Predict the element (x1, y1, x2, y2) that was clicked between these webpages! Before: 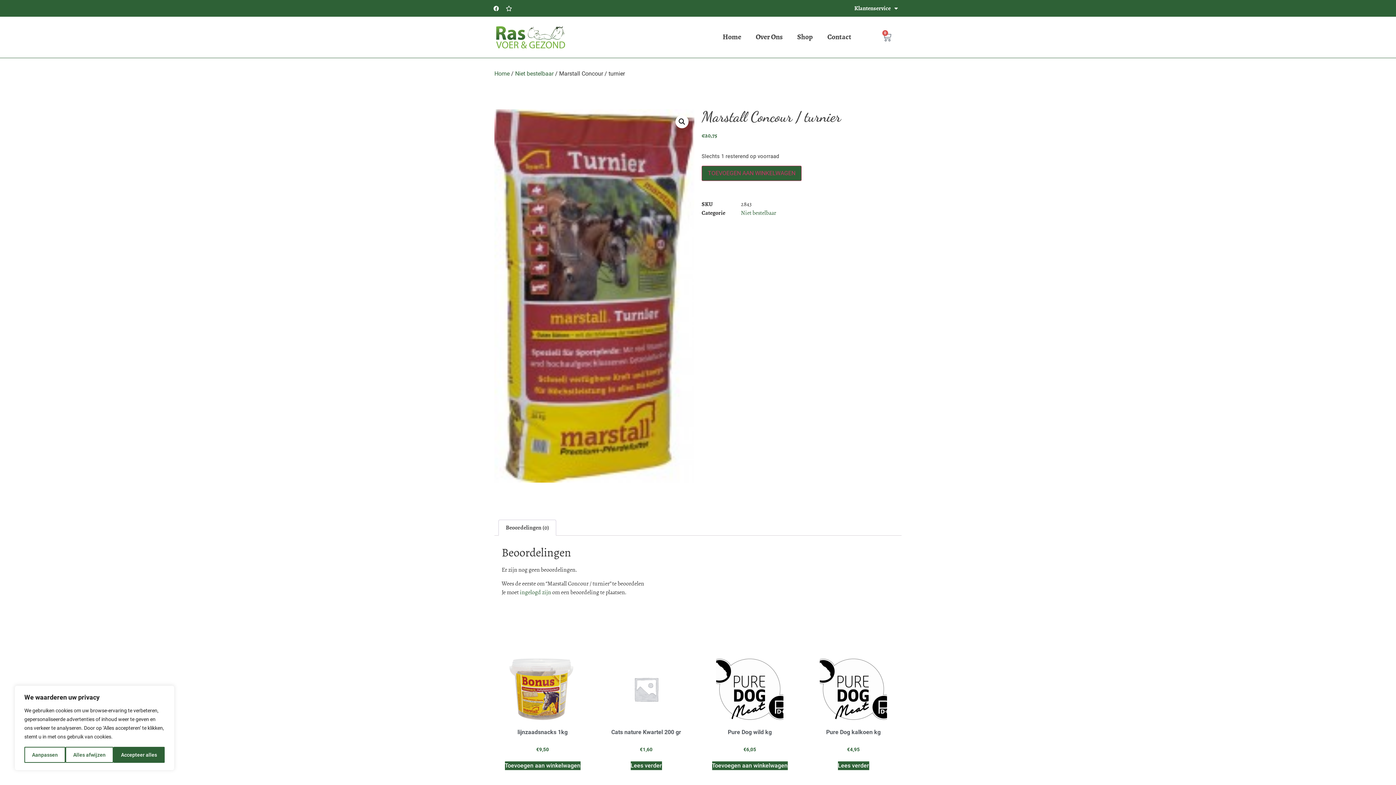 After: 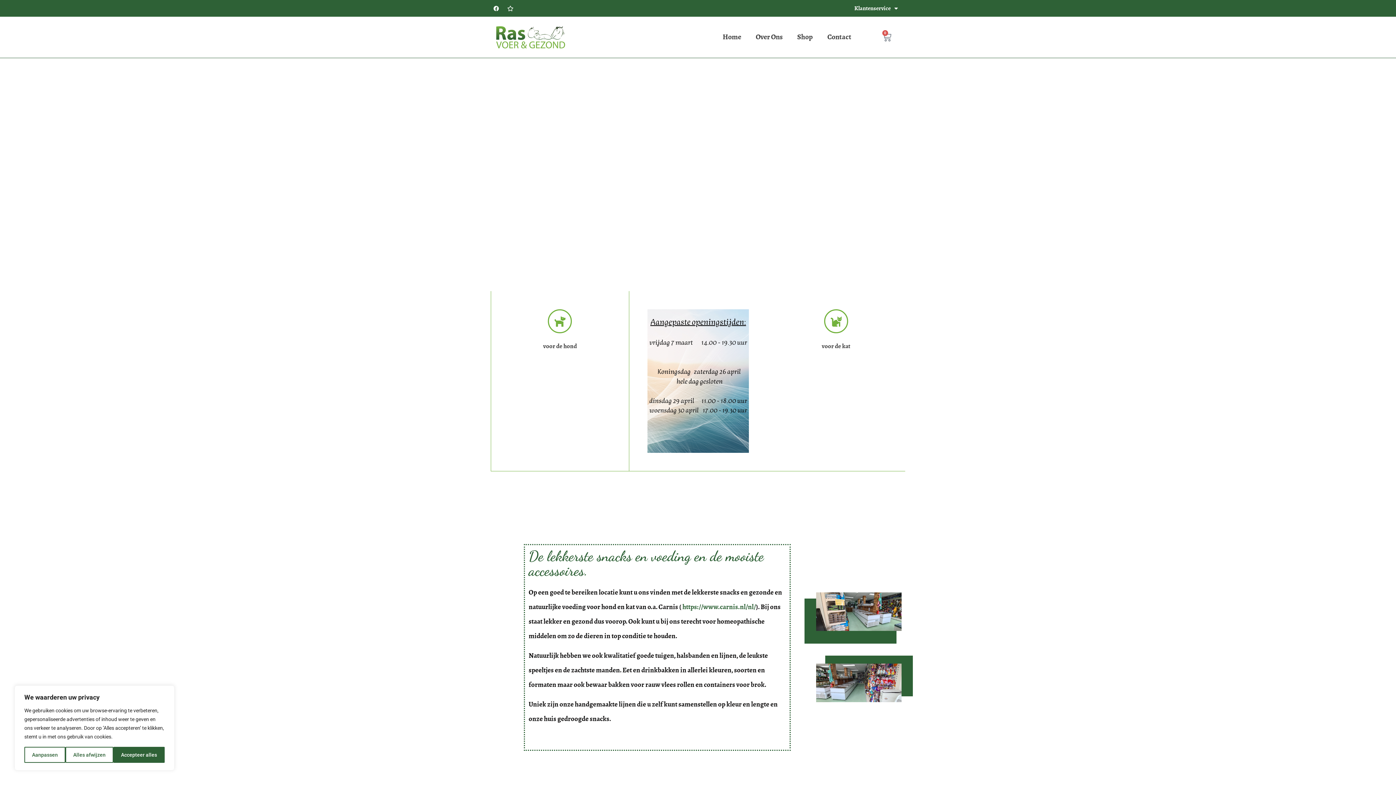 Action: label: Home bbox: (494, 70, 509, 77)